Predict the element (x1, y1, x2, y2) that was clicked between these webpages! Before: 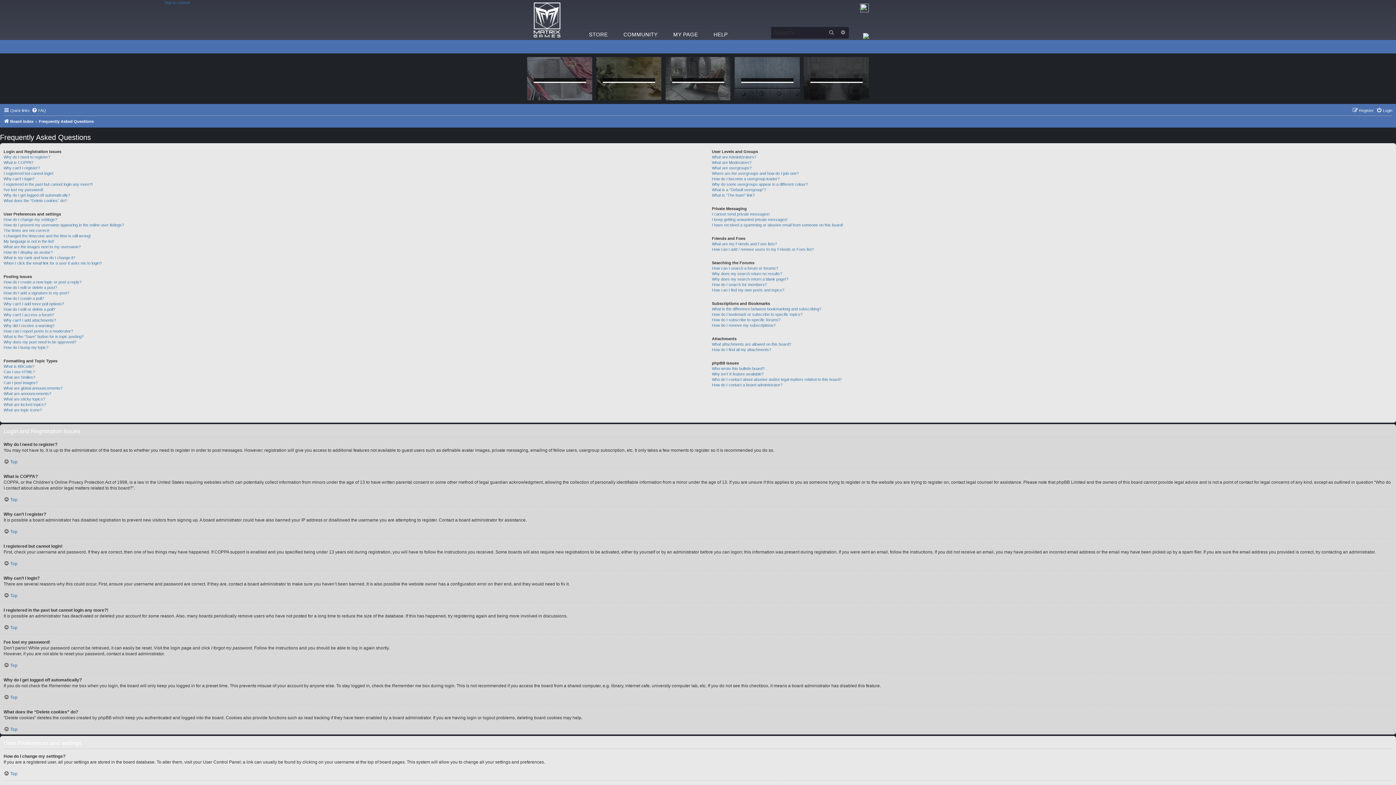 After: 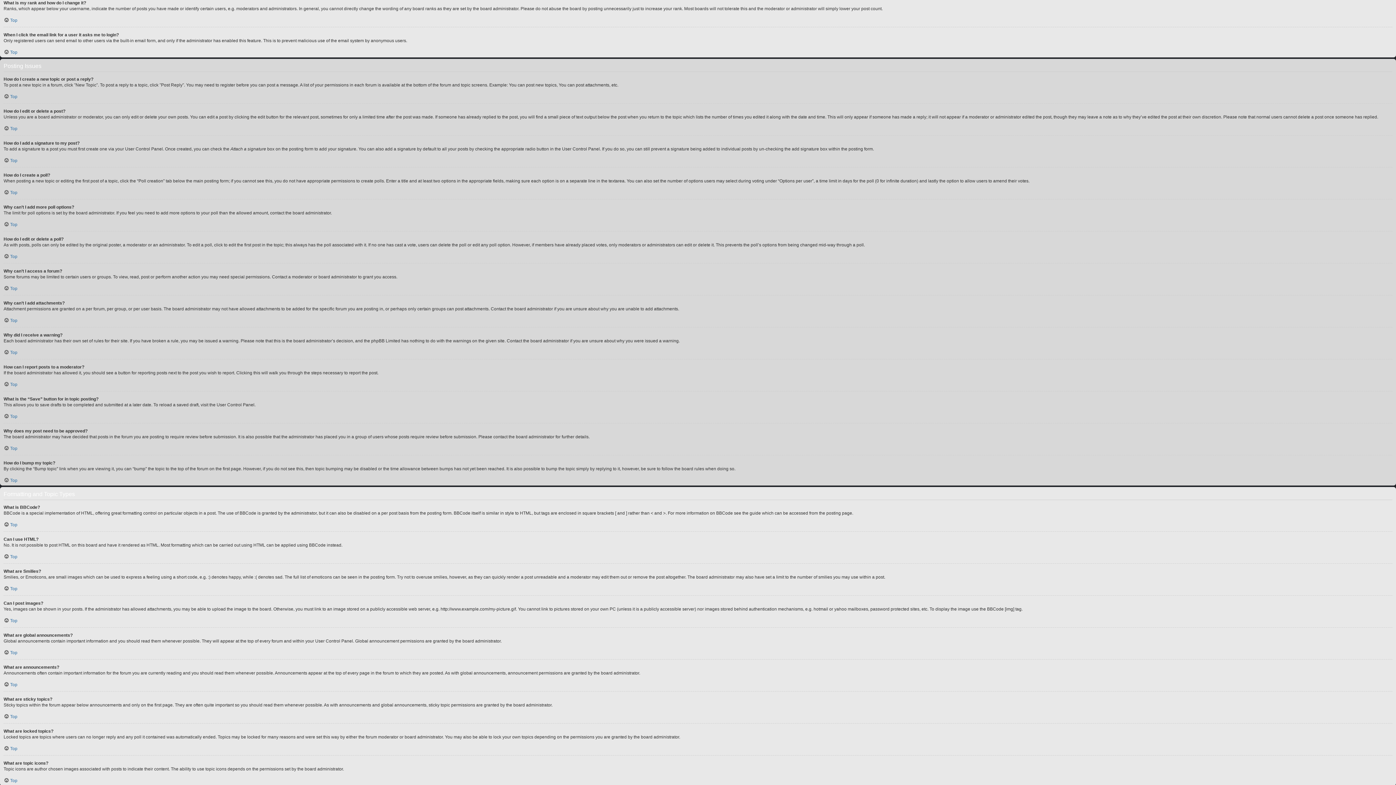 Action: label: What is my rank and how do I change it? bbox: (3, 255, 75, 260)